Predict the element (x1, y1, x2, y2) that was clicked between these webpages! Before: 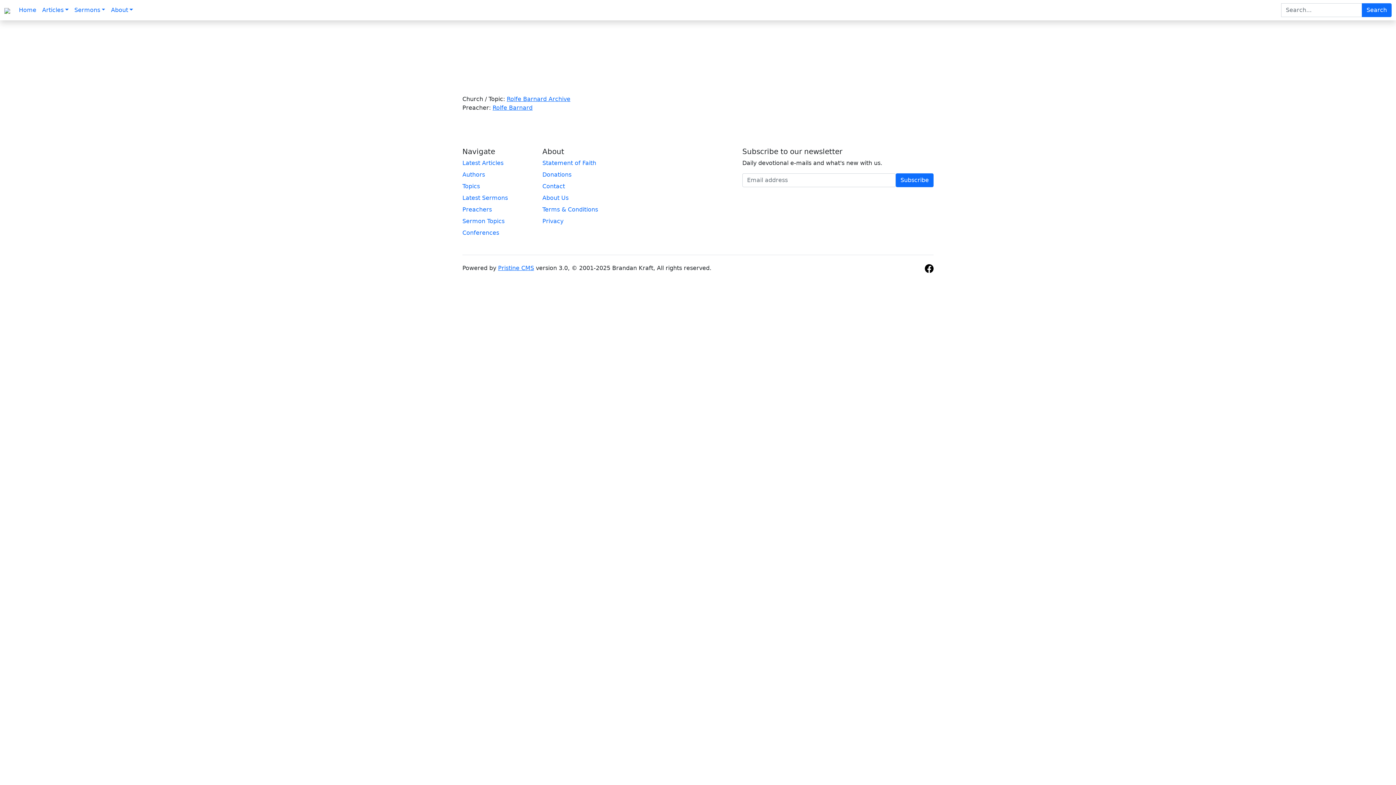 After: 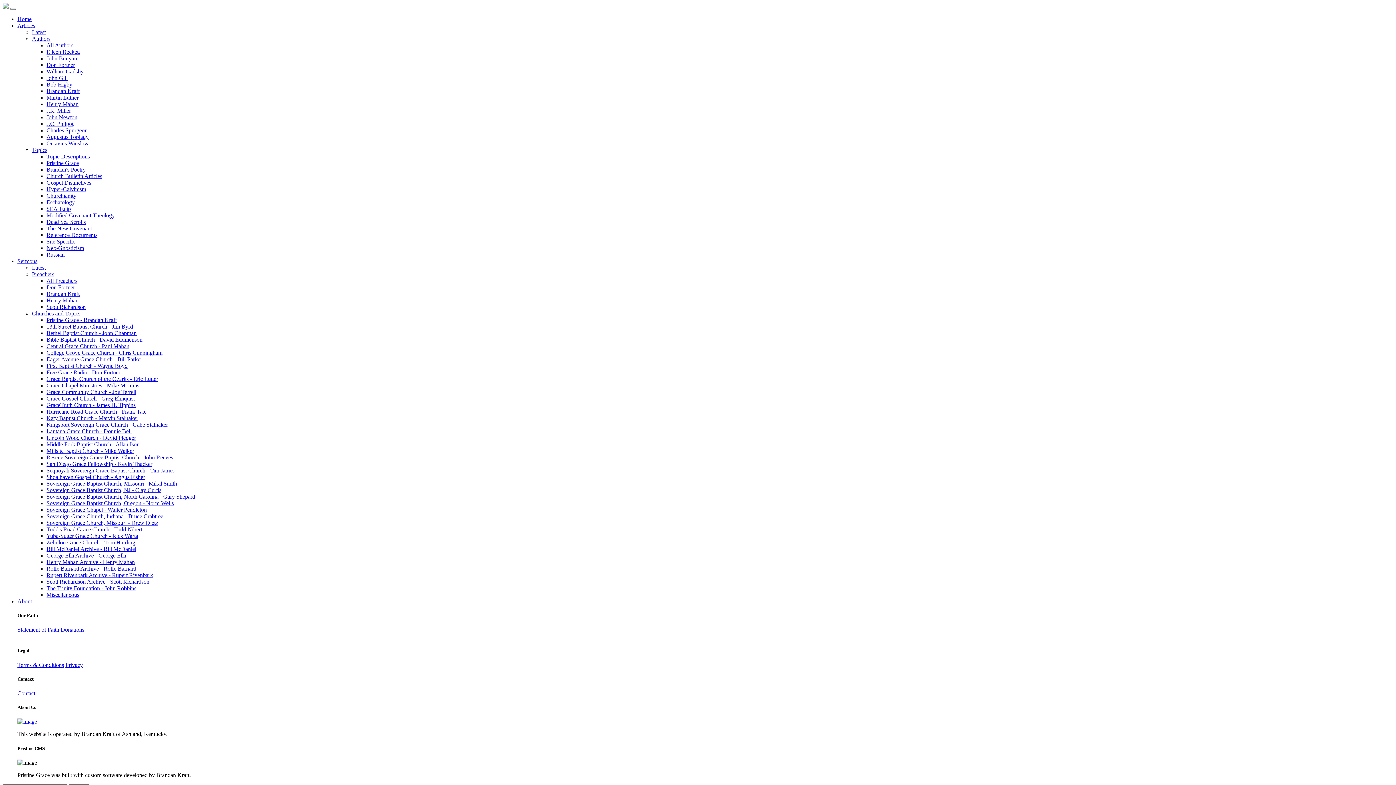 Action: label: Preachers bbox: (462, 205, 533, 214)